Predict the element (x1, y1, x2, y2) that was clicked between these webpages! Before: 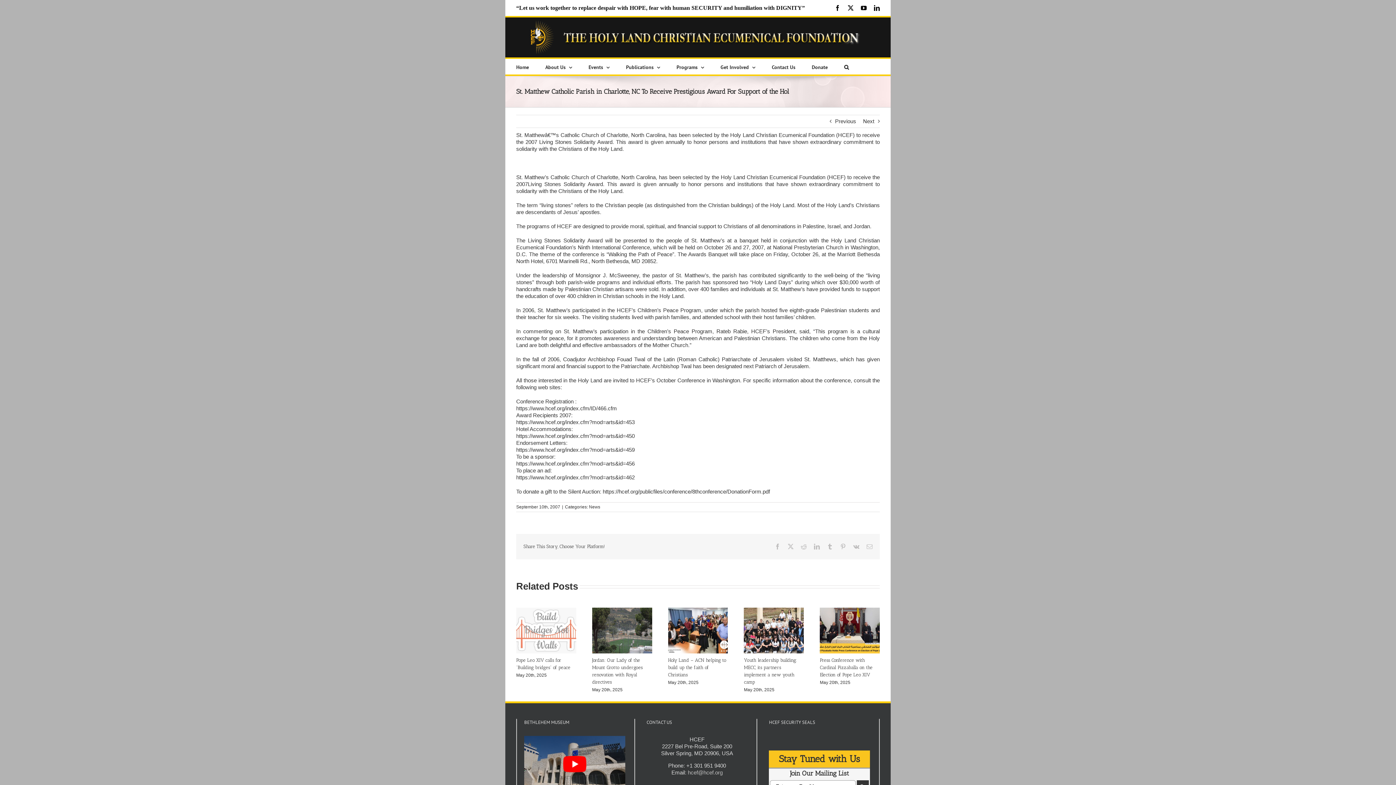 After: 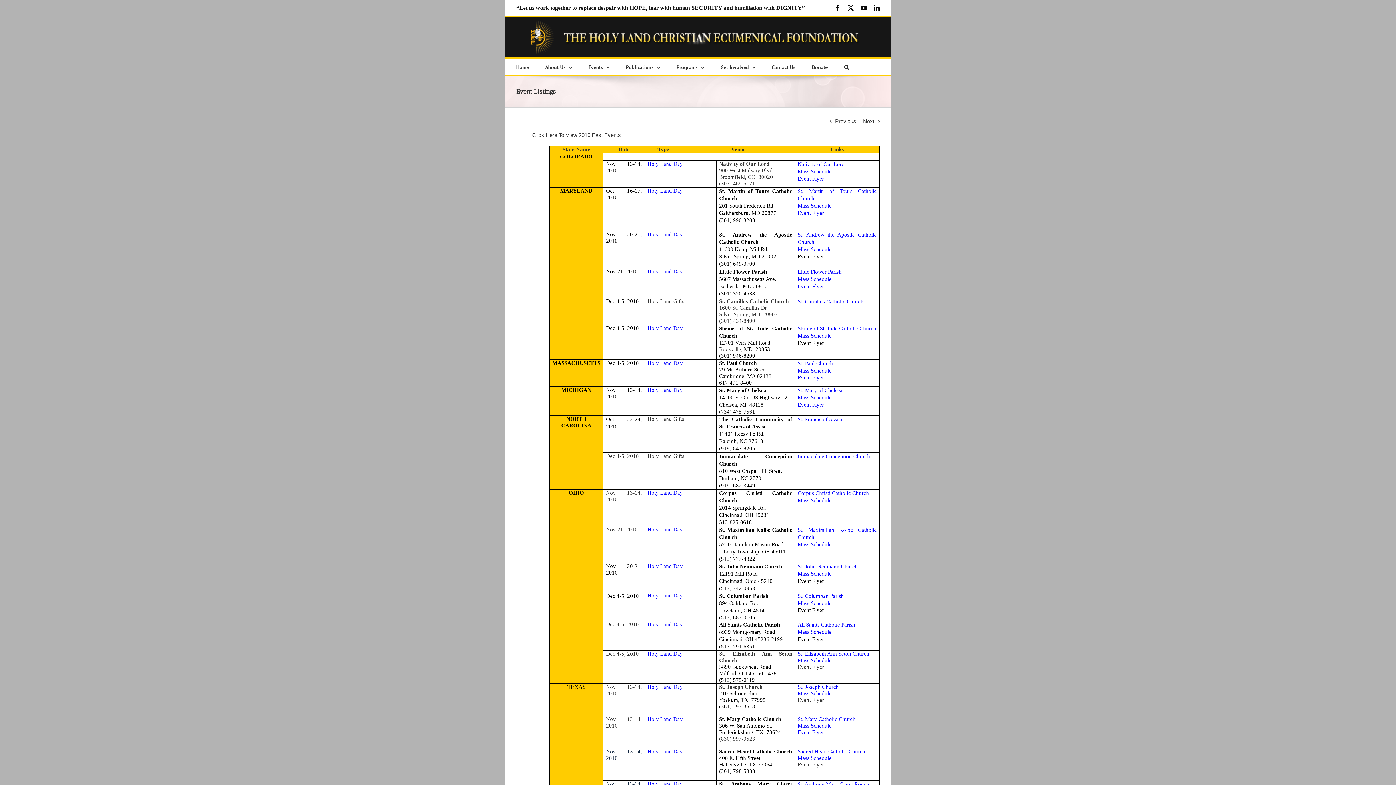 Action: bbox: (588, 58, 609, 74) label: Events